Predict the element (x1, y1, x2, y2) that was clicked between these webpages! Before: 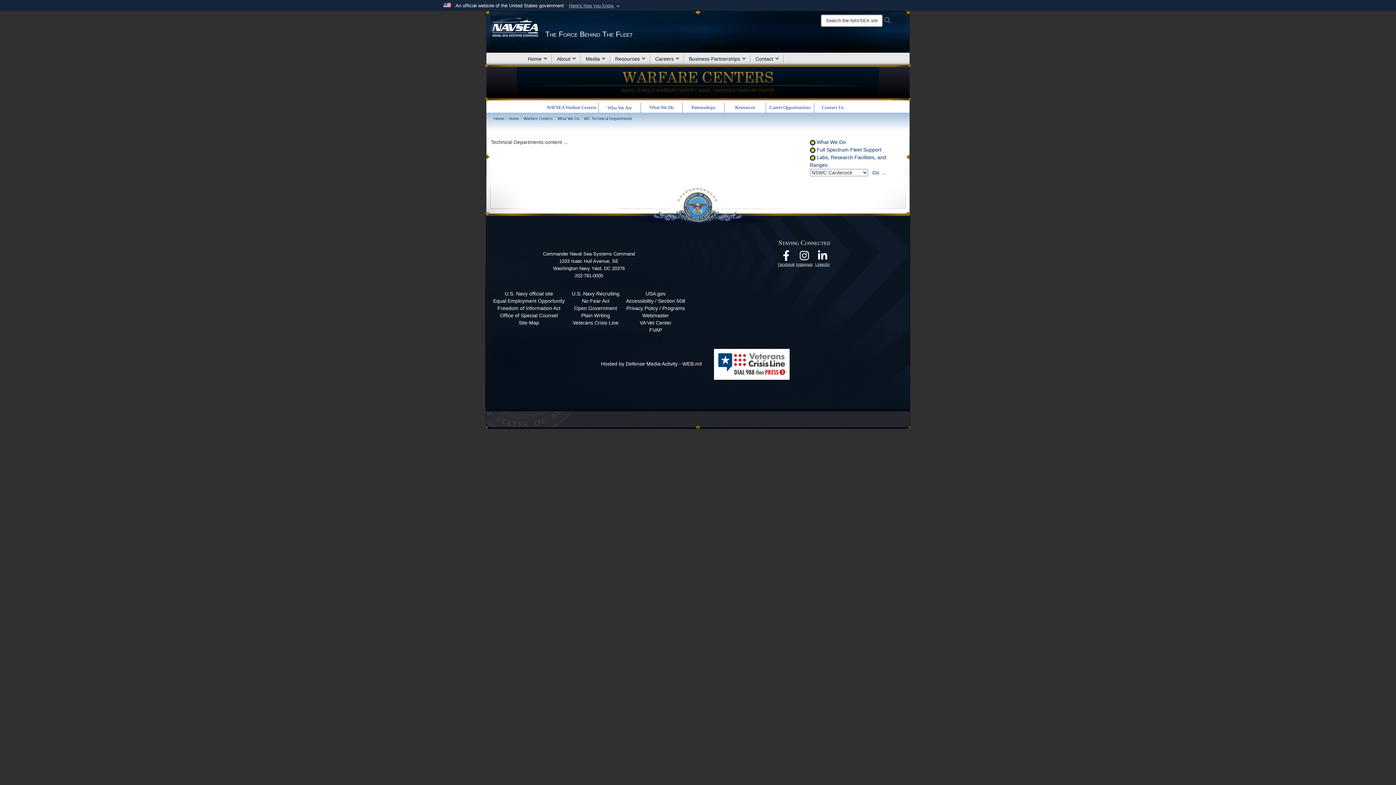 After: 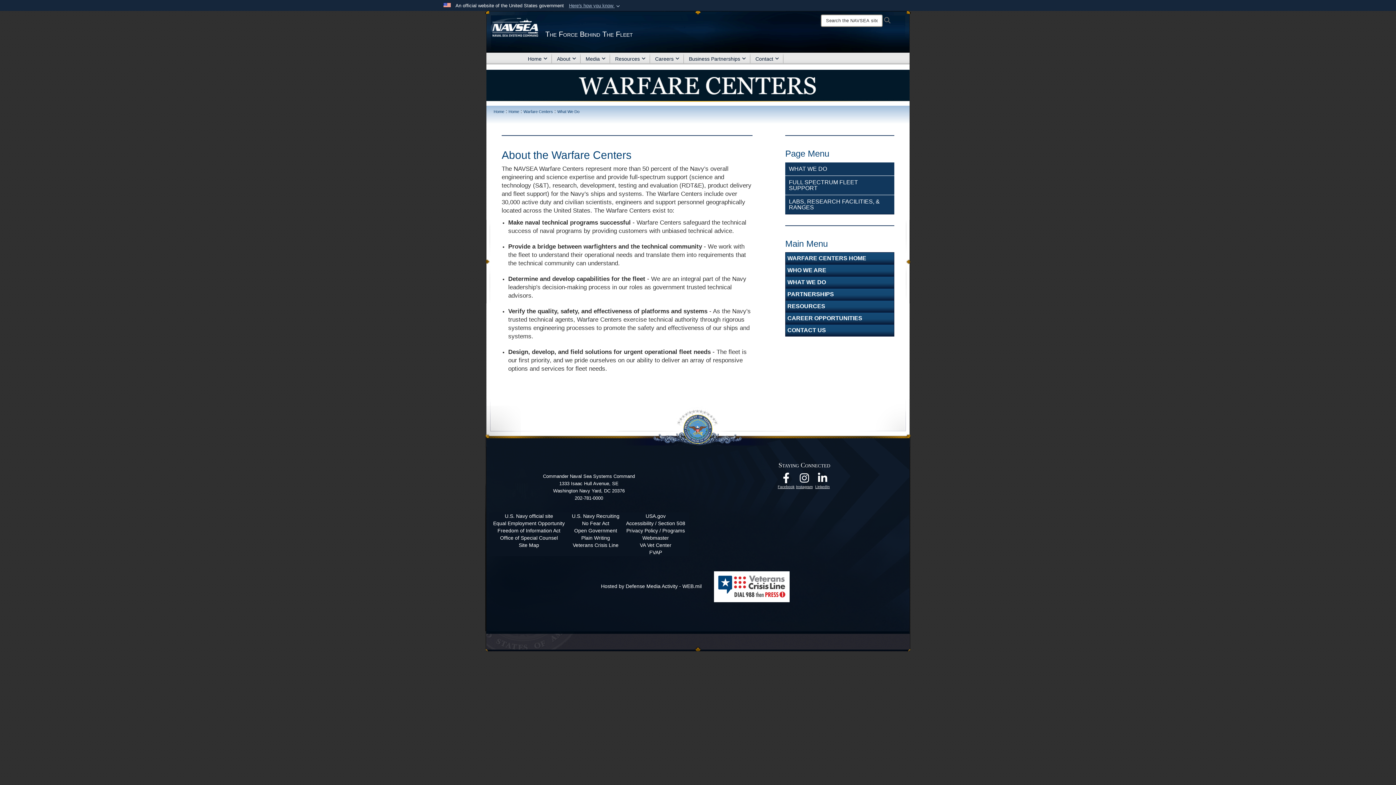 Action: bbox: (810, 139, 846, 145) label:  What We Do